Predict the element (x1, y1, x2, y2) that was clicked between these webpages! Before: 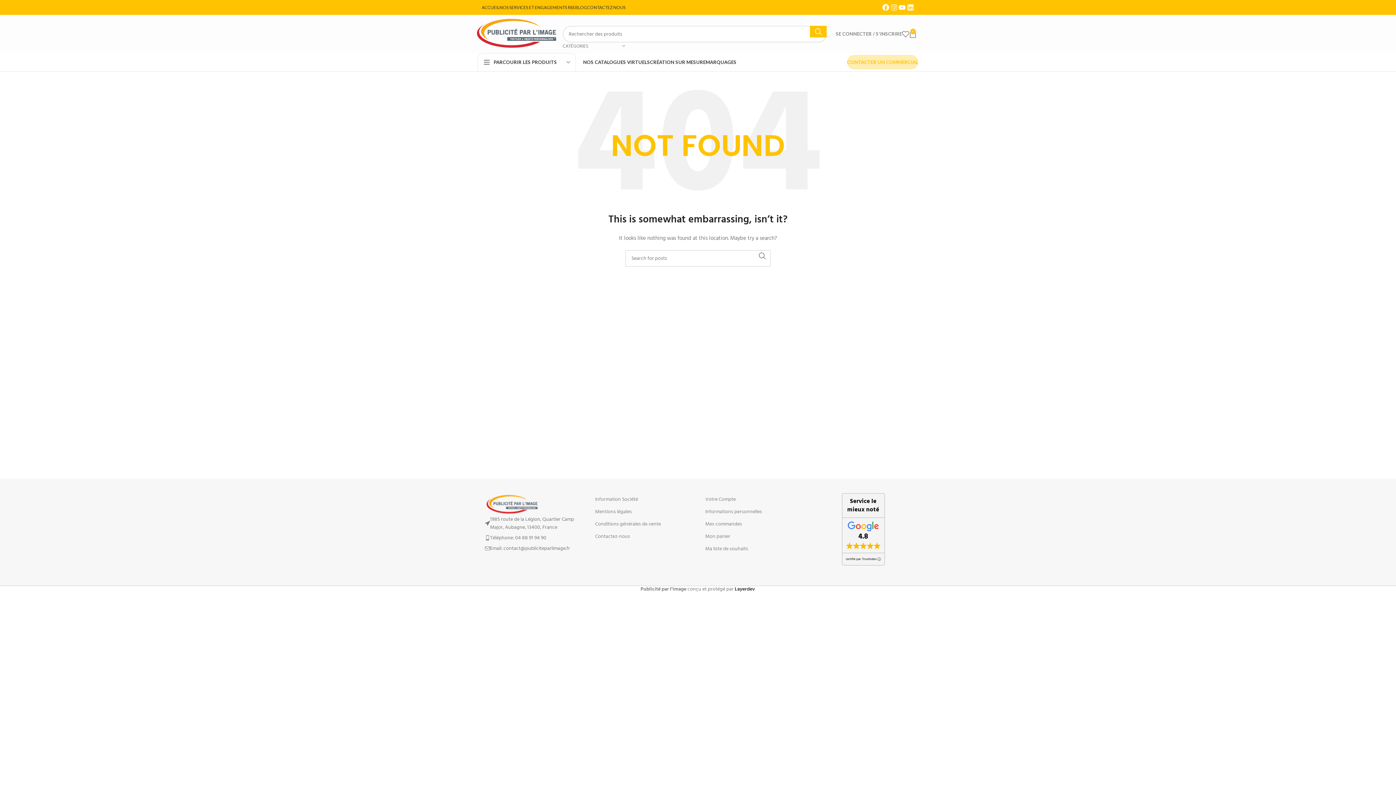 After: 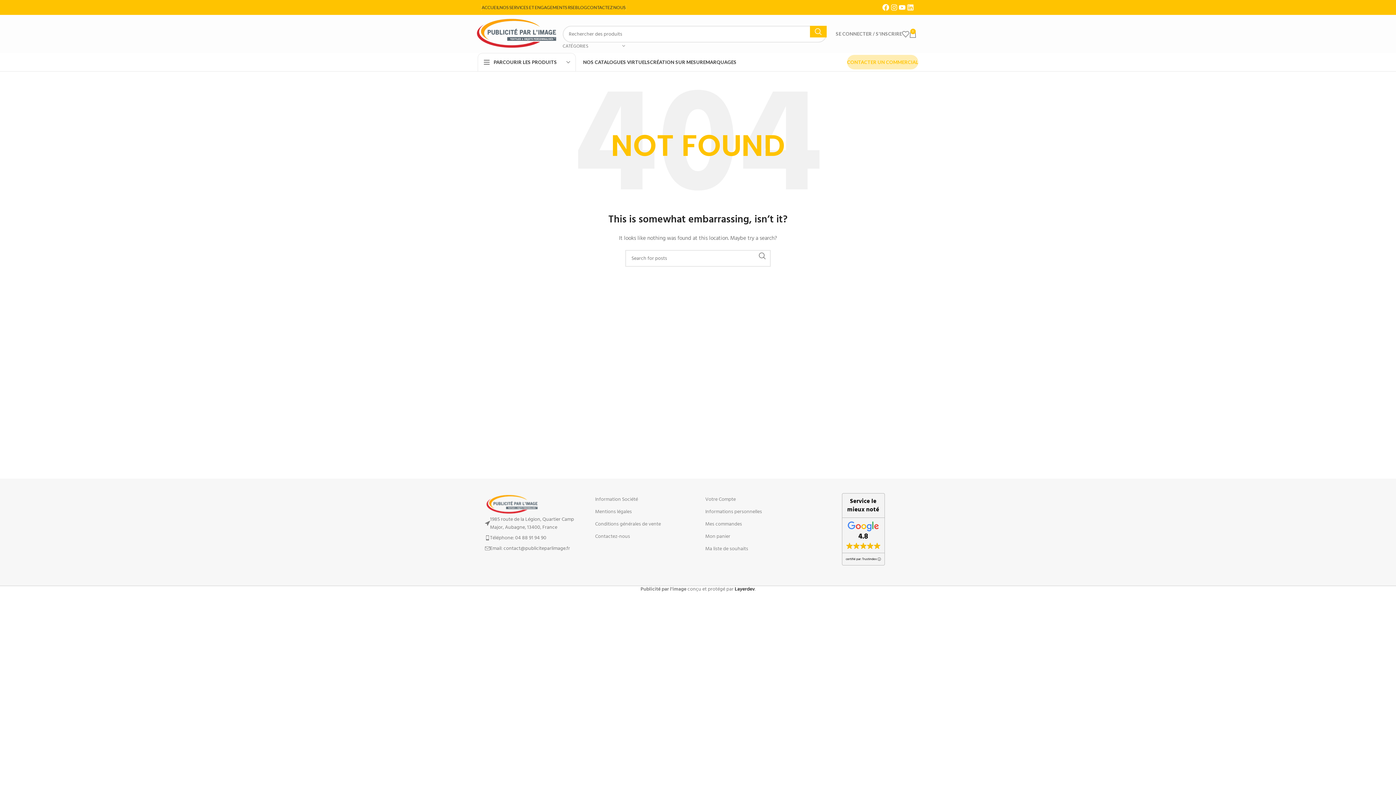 Action: label: Linkedin bbox: (906, 3, 914, 11)